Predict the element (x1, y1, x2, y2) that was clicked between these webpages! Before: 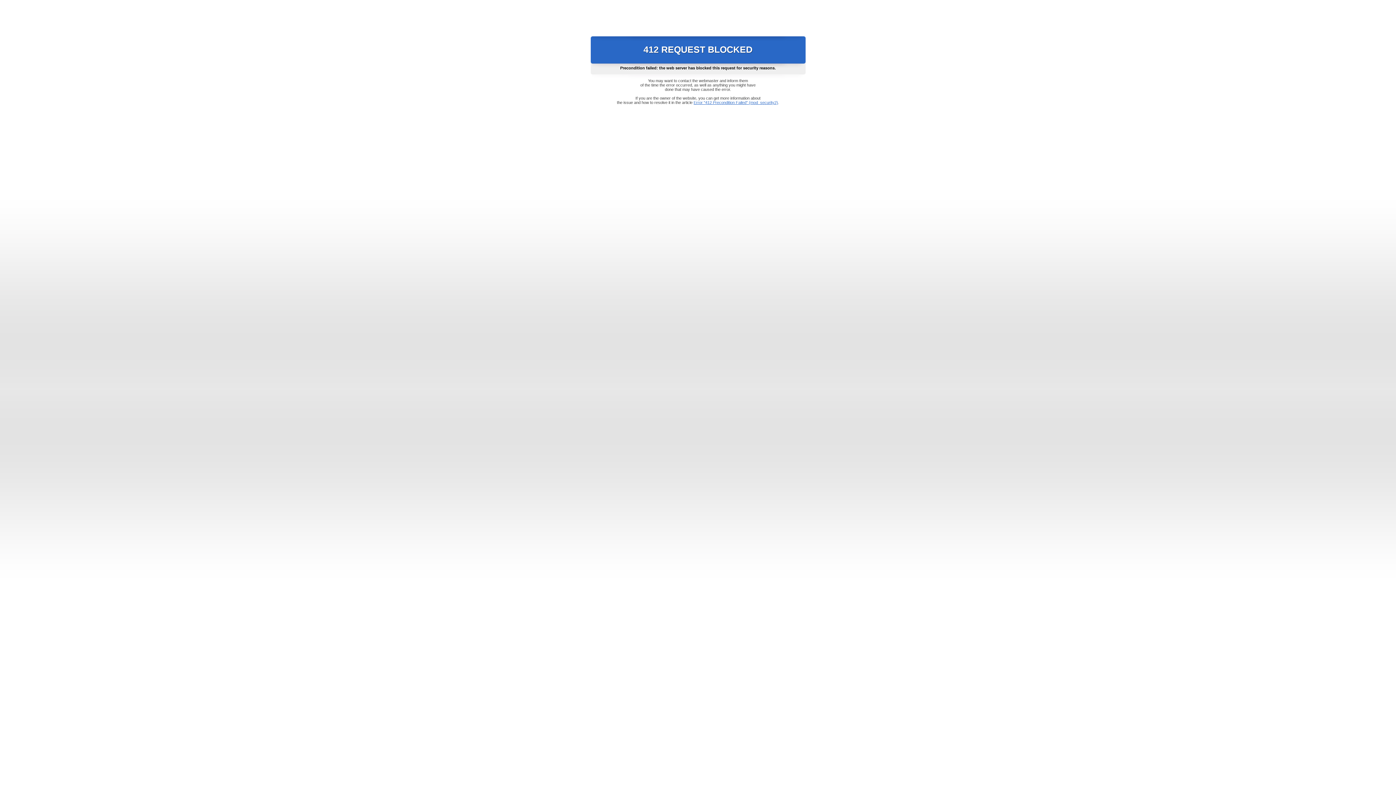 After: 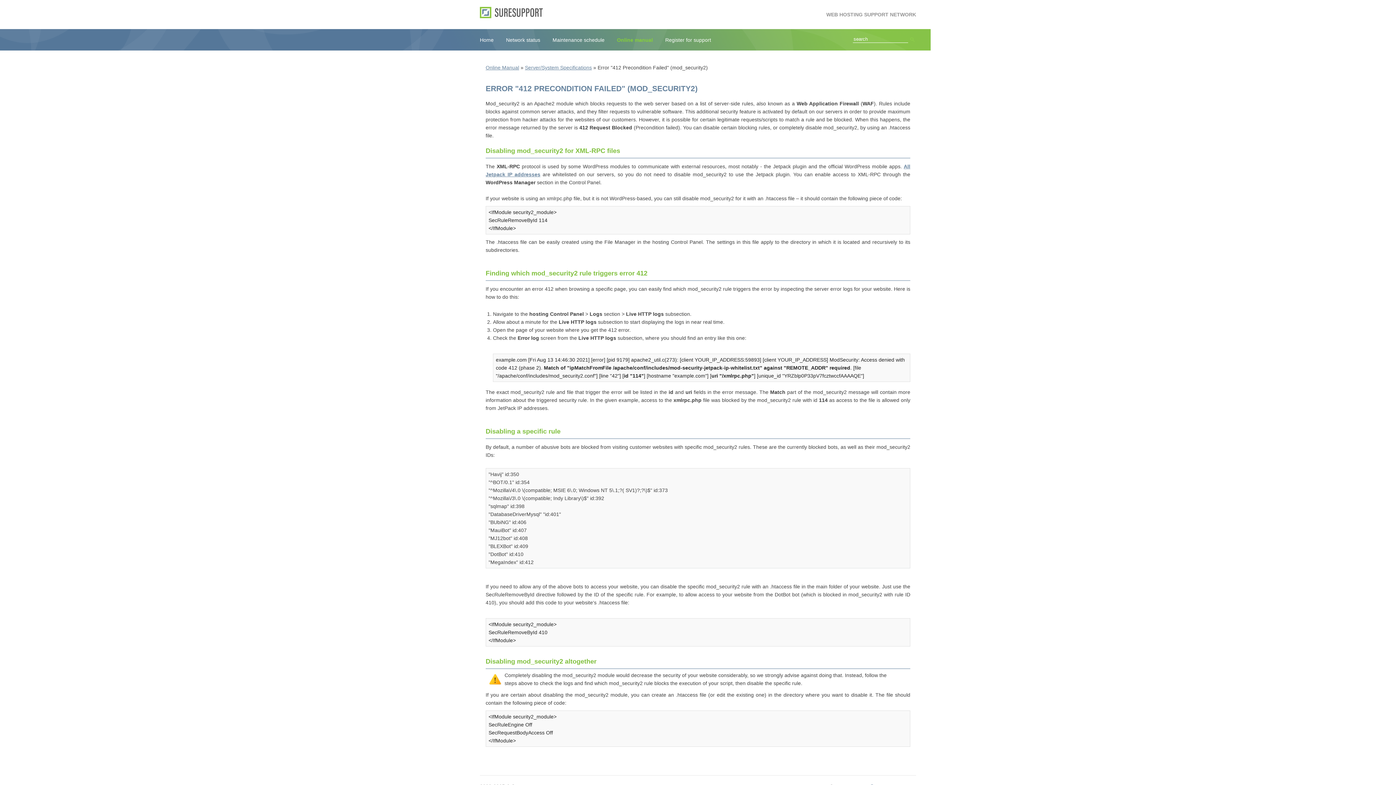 Action: bbox: (693, 100, 778, 104) label: Error "412 Precondition Failed" (mod_security2)